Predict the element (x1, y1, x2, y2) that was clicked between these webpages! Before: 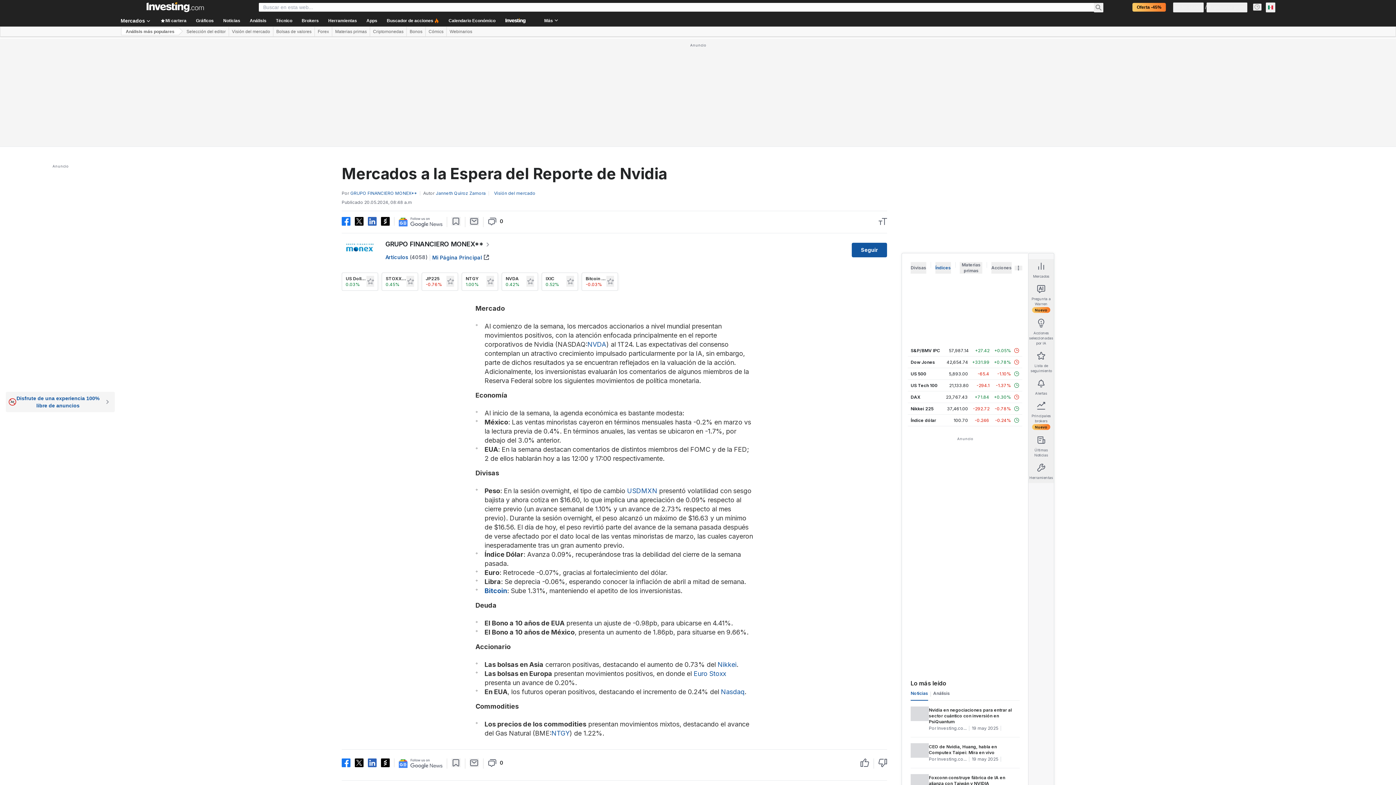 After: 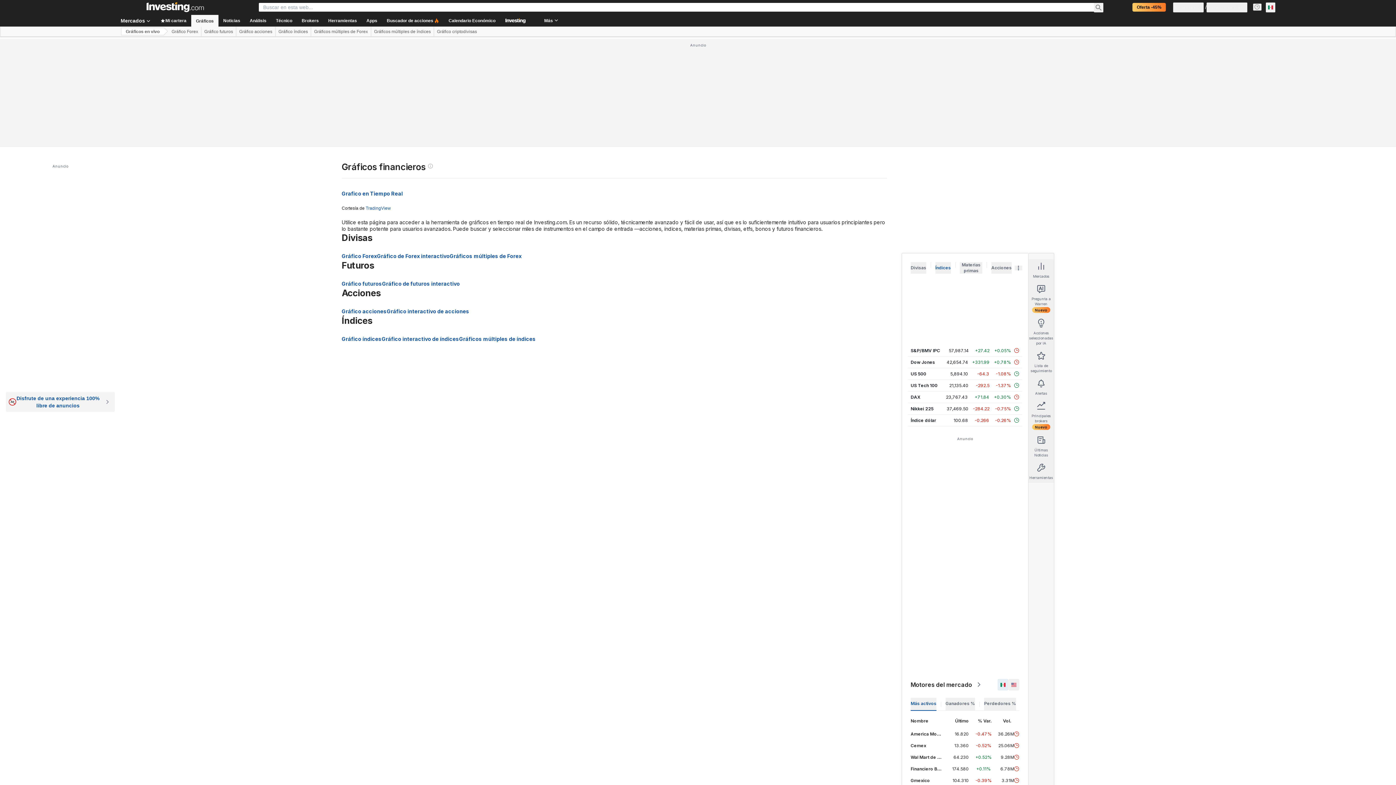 Action: bbox: (191, 14, 218, 26) label: Gráficos